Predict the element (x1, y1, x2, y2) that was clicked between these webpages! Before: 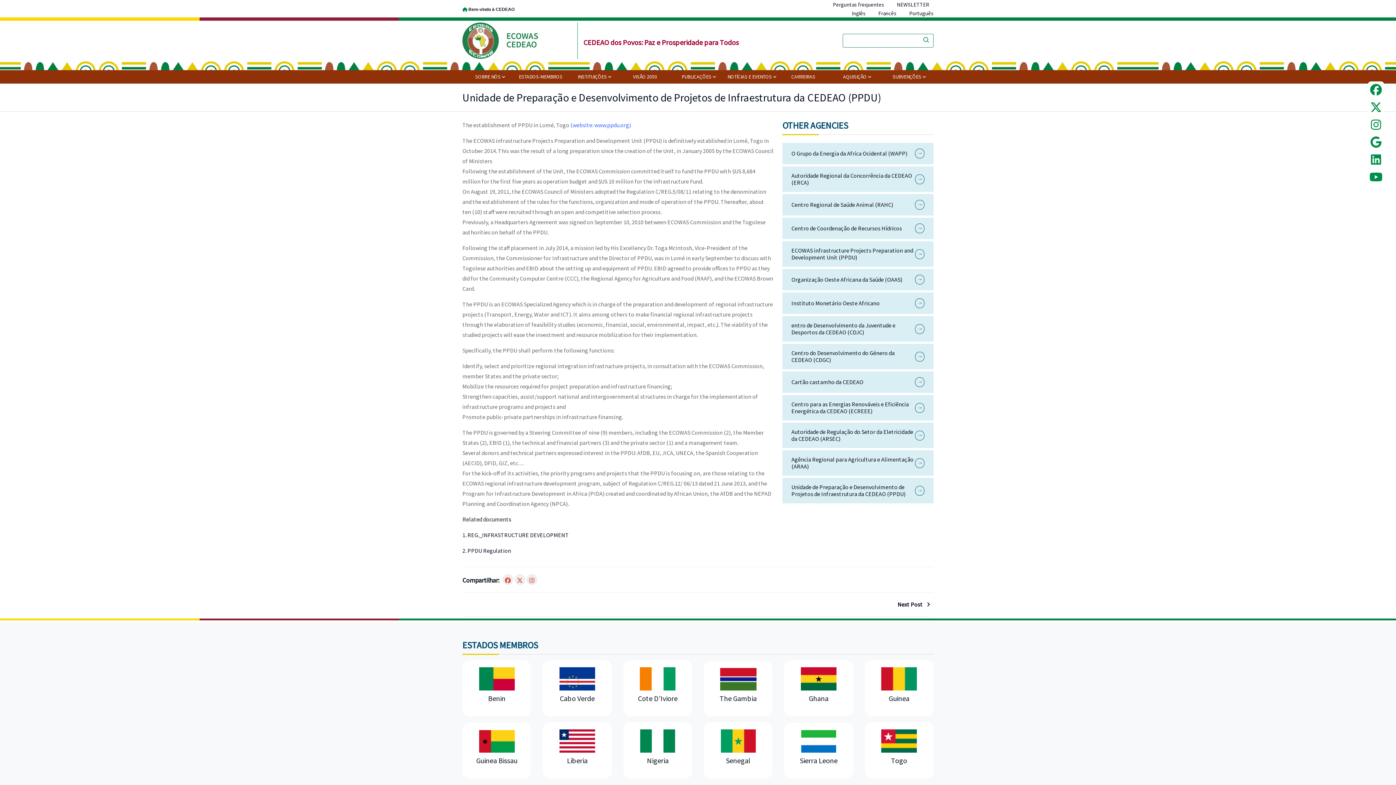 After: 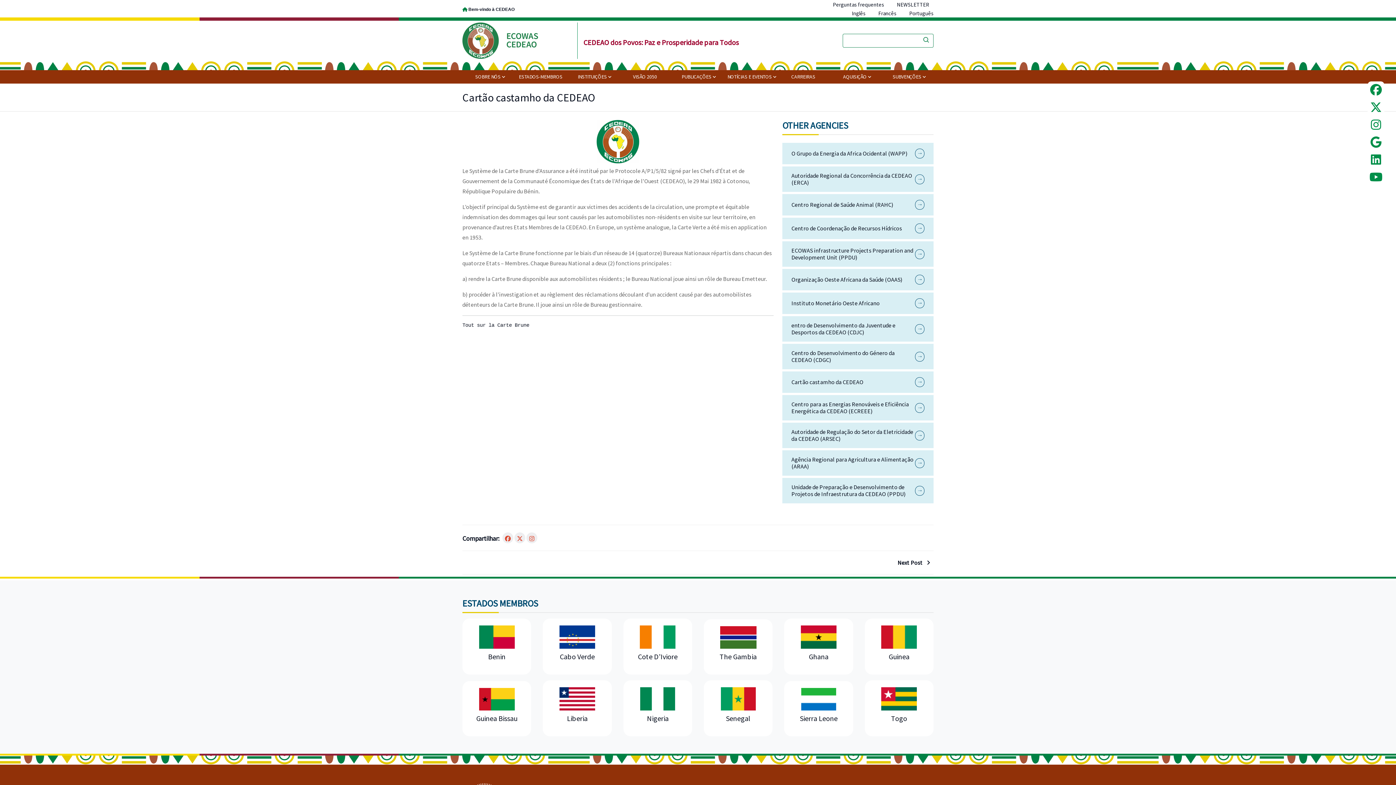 Action: bbox: (791, 378, 915, 385) label: Cartão castamho da CEDEAO